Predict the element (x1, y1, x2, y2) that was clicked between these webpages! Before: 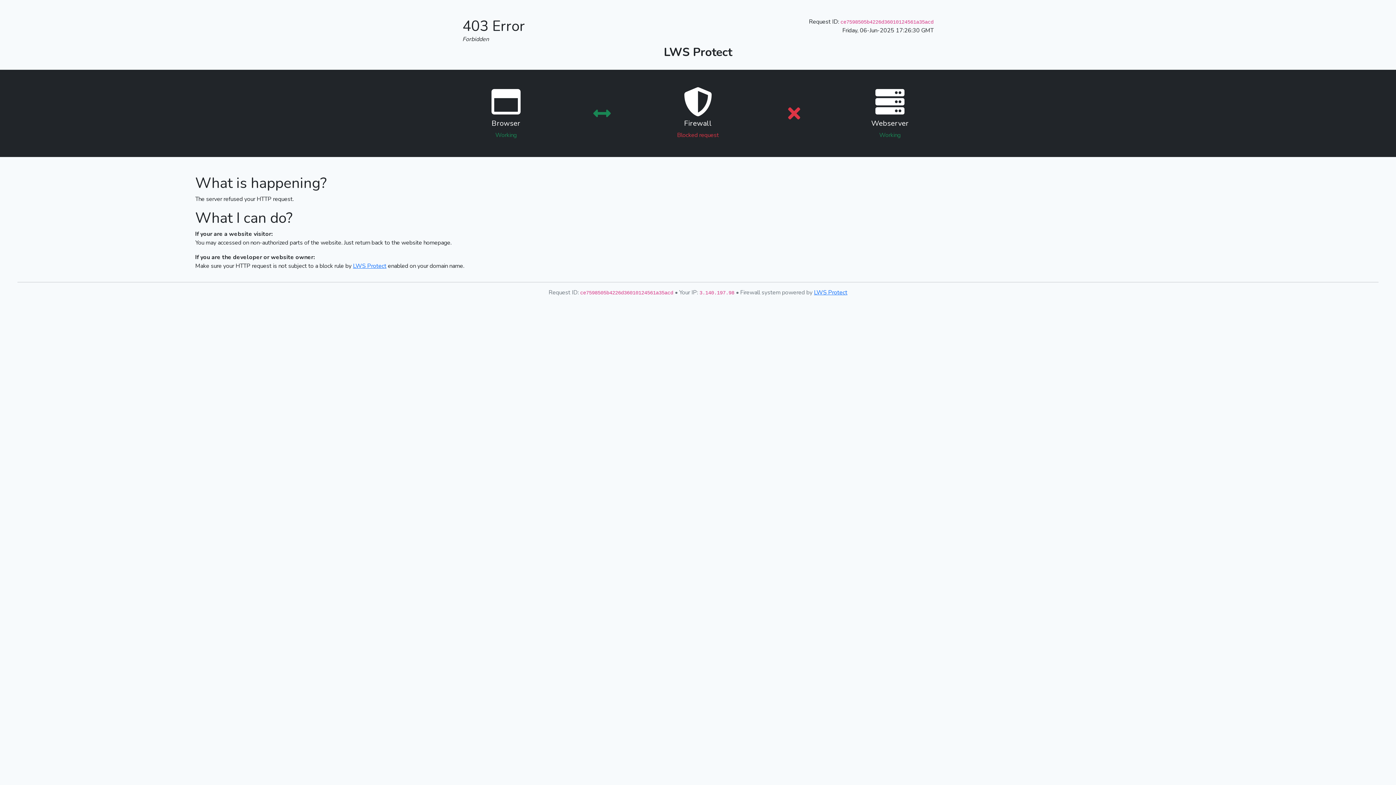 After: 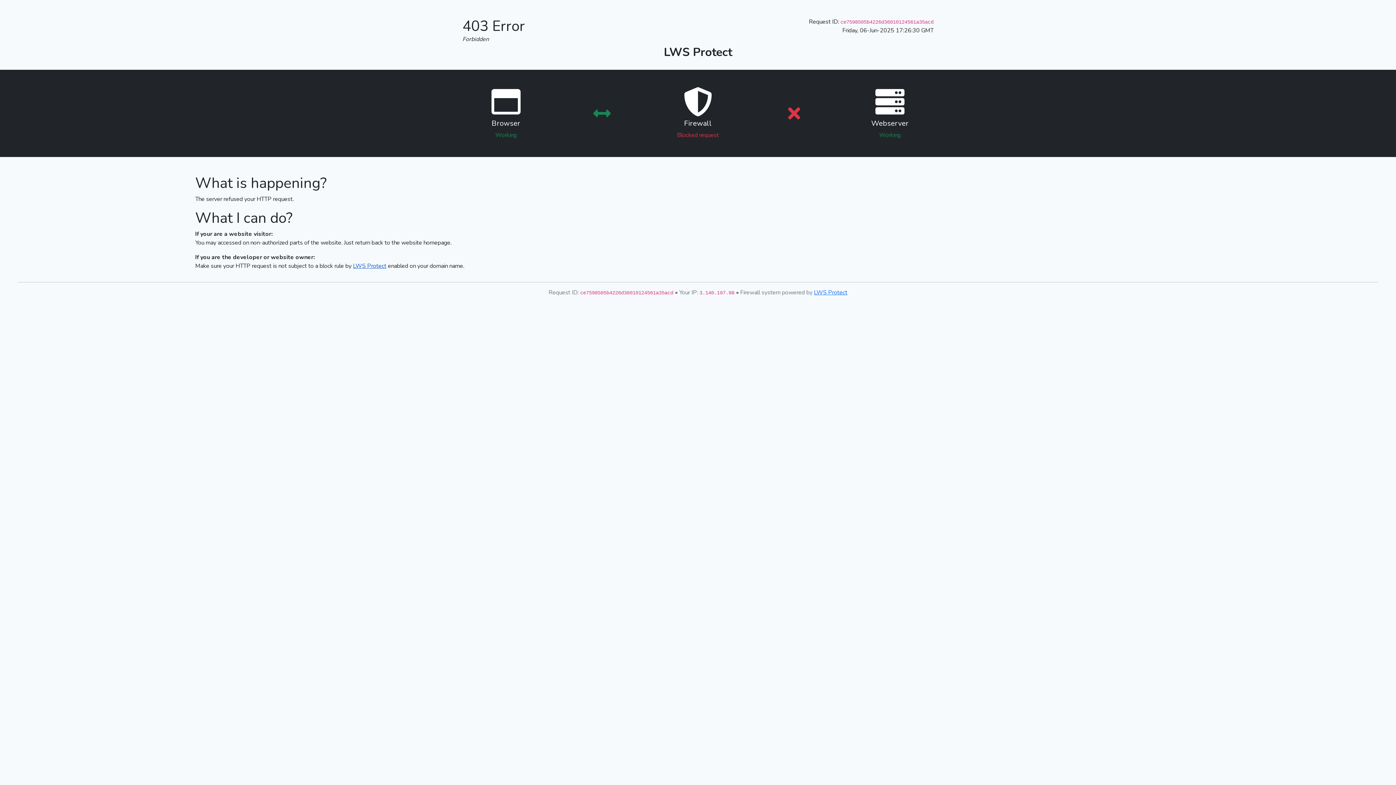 Action: bbox: (353, 262, 386, 270) label: LWS Protect